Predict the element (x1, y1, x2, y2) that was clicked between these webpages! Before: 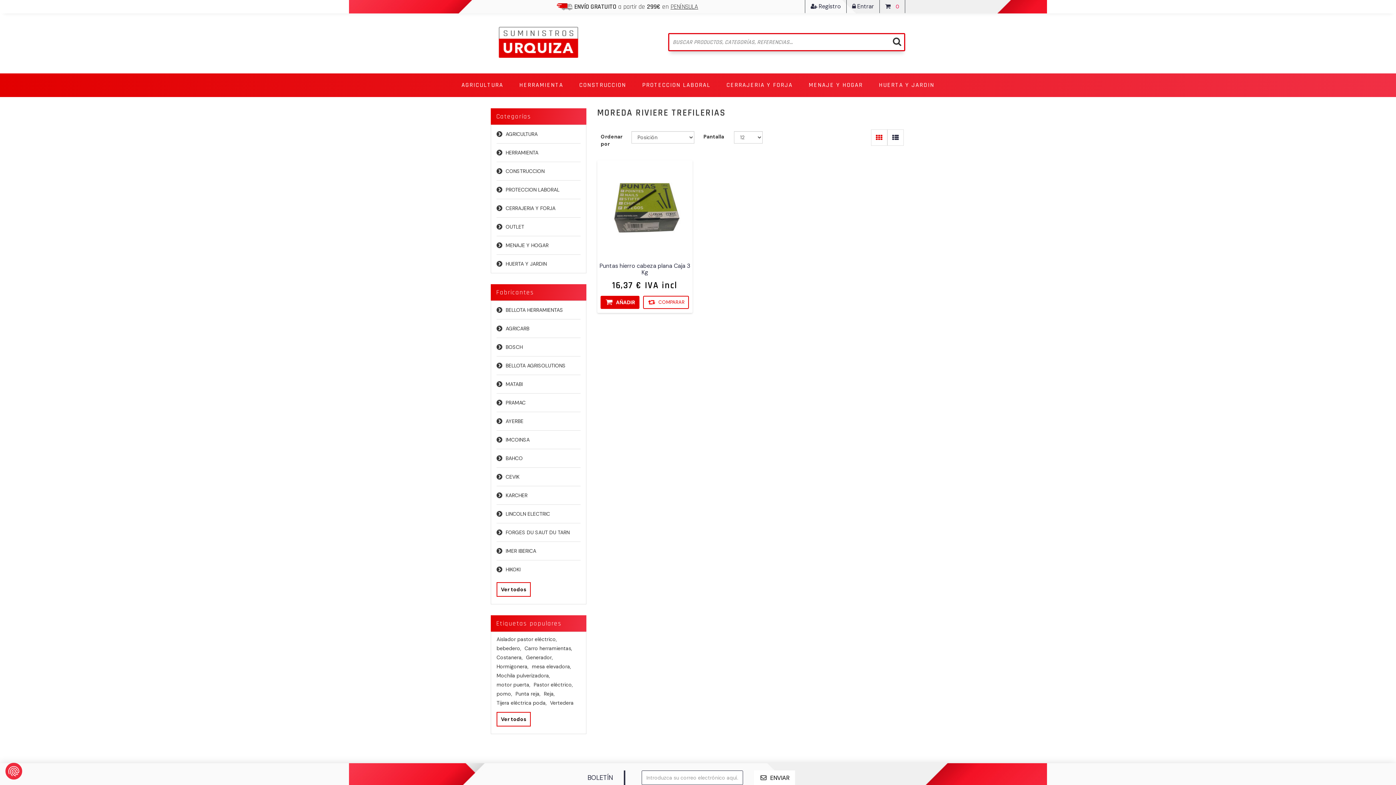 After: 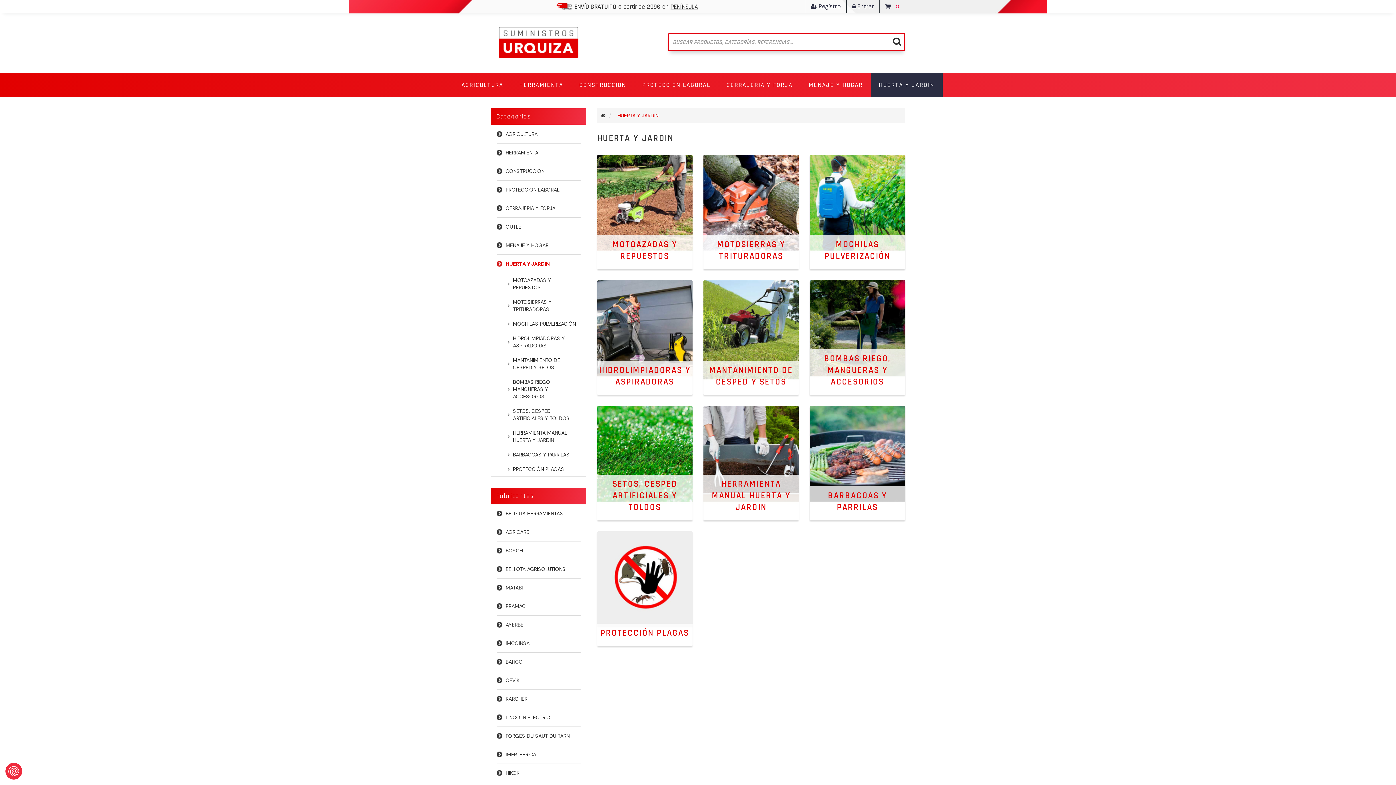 Action: bbox: (496, 254, 580, 273) label: HUERTA Y JARDIN